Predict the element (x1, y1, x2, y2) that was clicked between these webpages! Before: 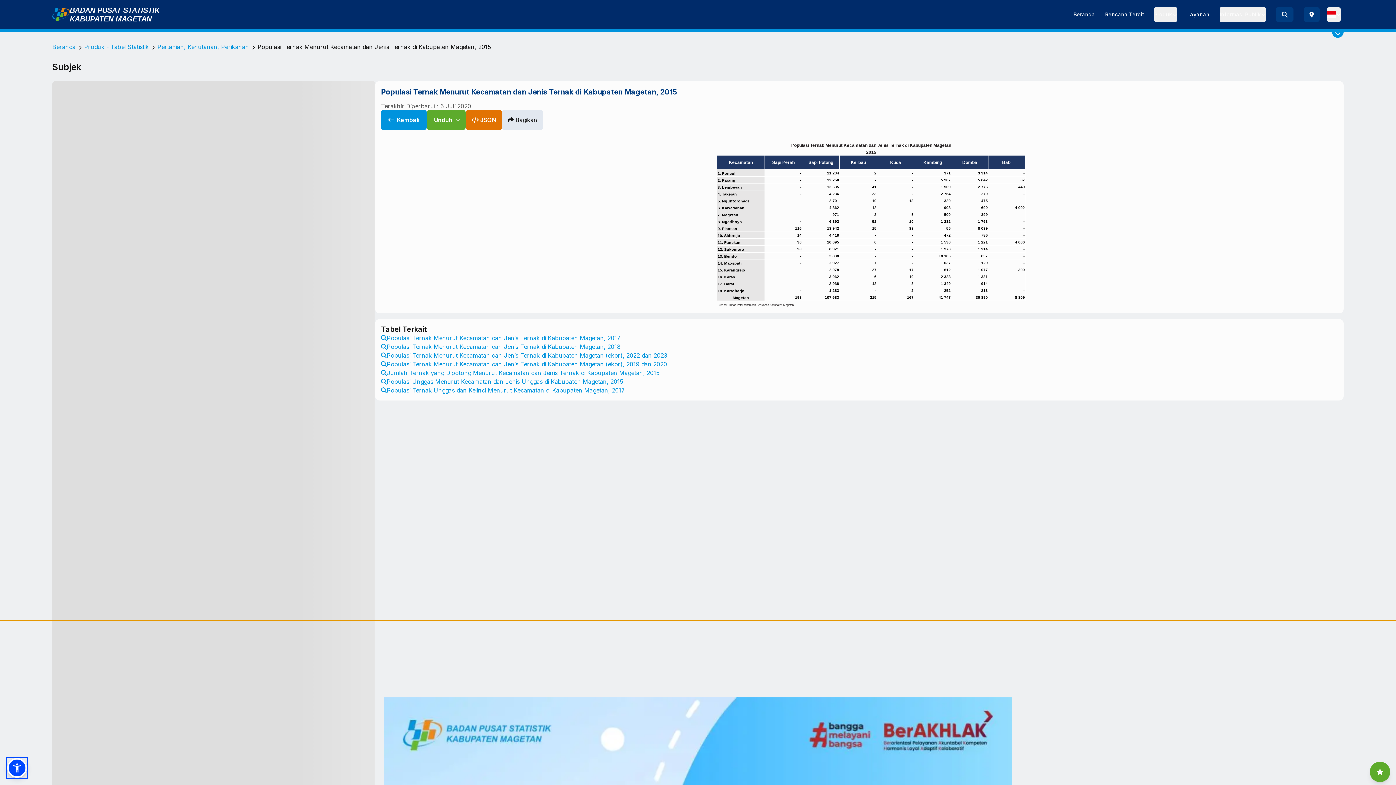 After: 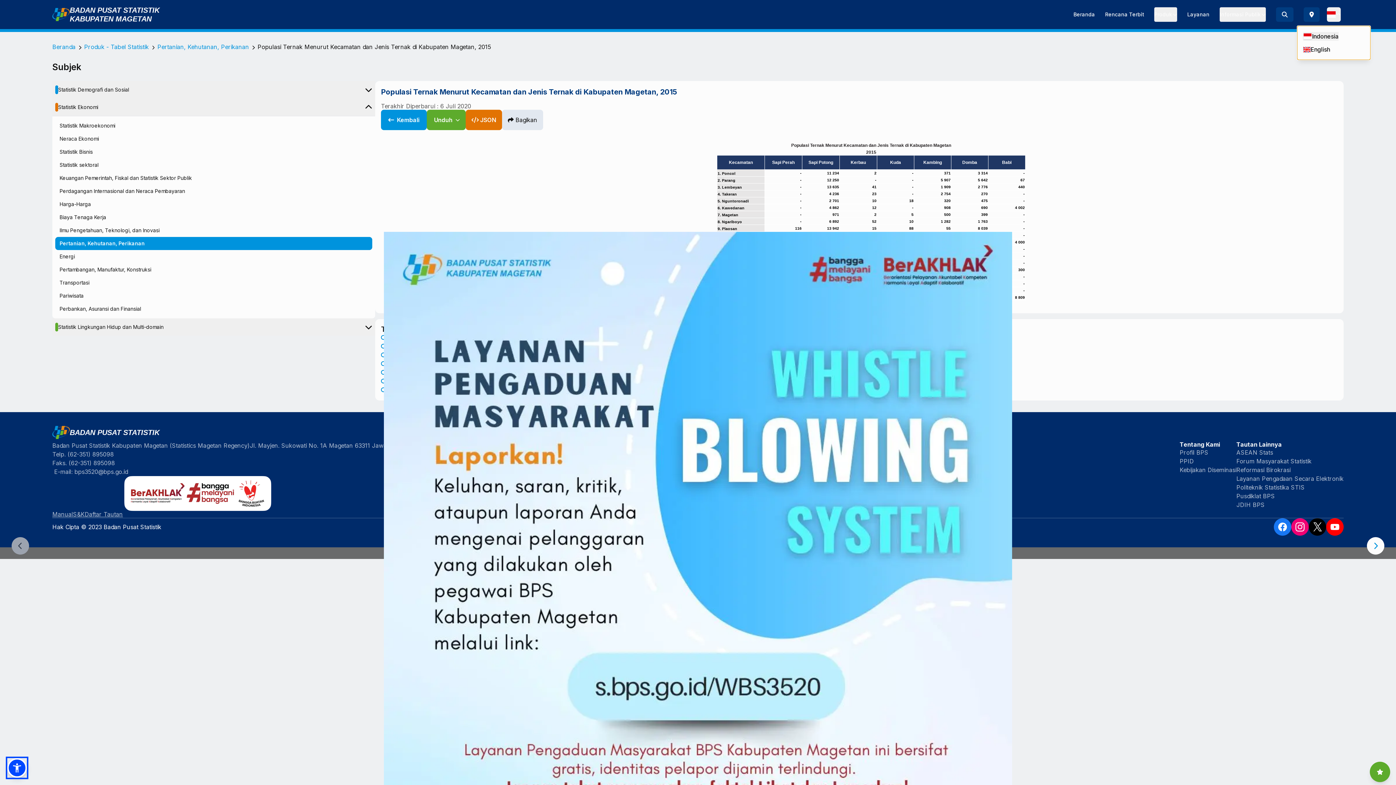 Action: bbox: (1327, 7, 1341, 21)